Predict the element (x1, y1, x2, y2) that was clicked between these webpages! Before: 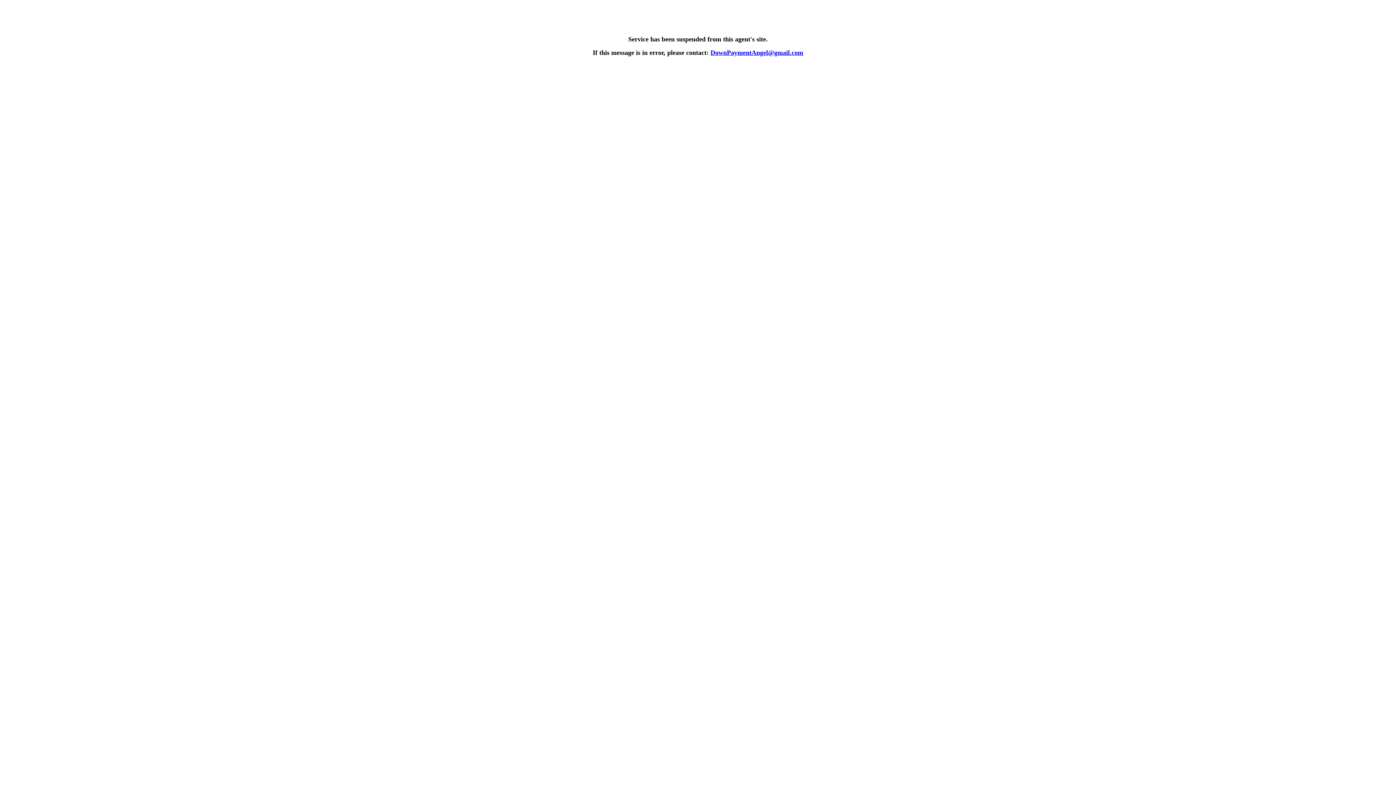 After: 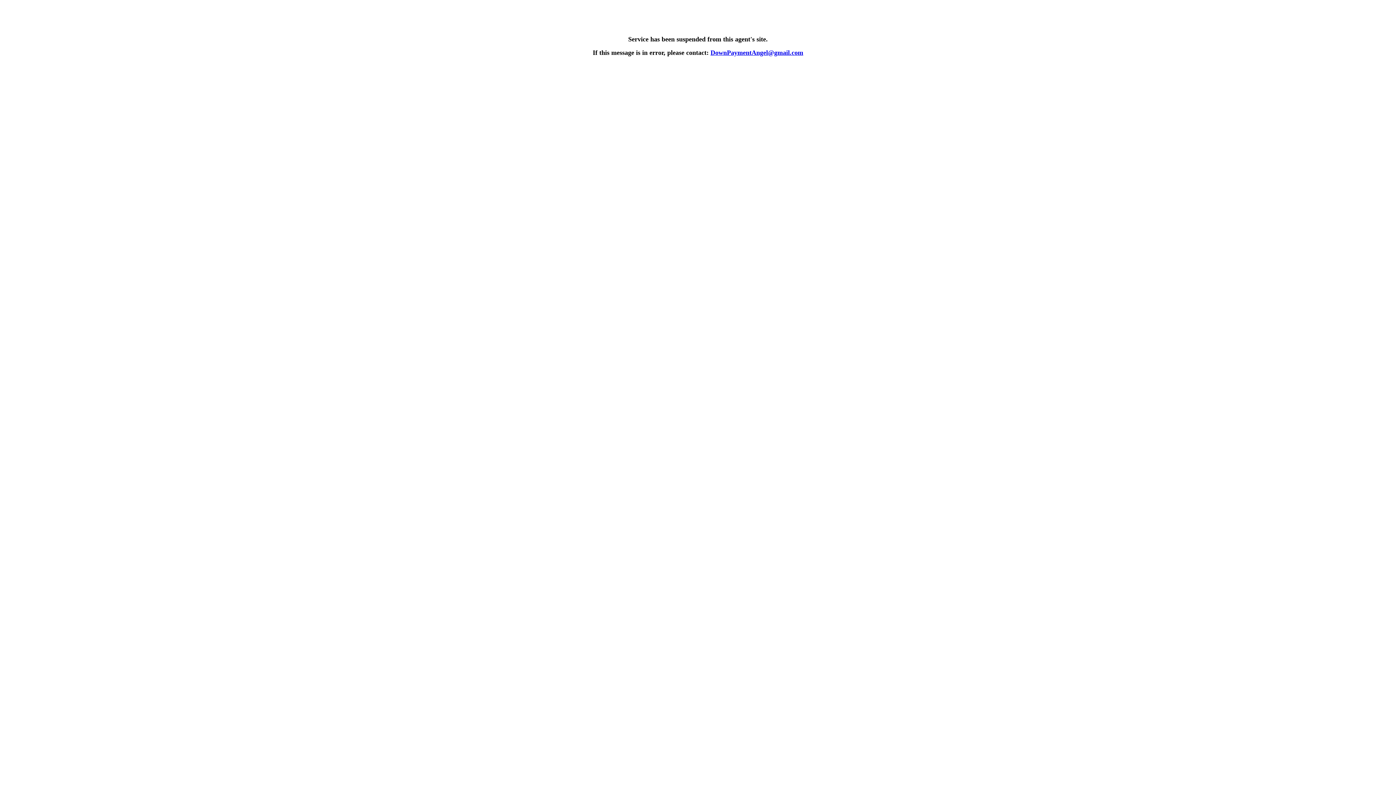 Action: bbox: (710, 49, 803, 56) label: DownPaymentAngel@gmail.com